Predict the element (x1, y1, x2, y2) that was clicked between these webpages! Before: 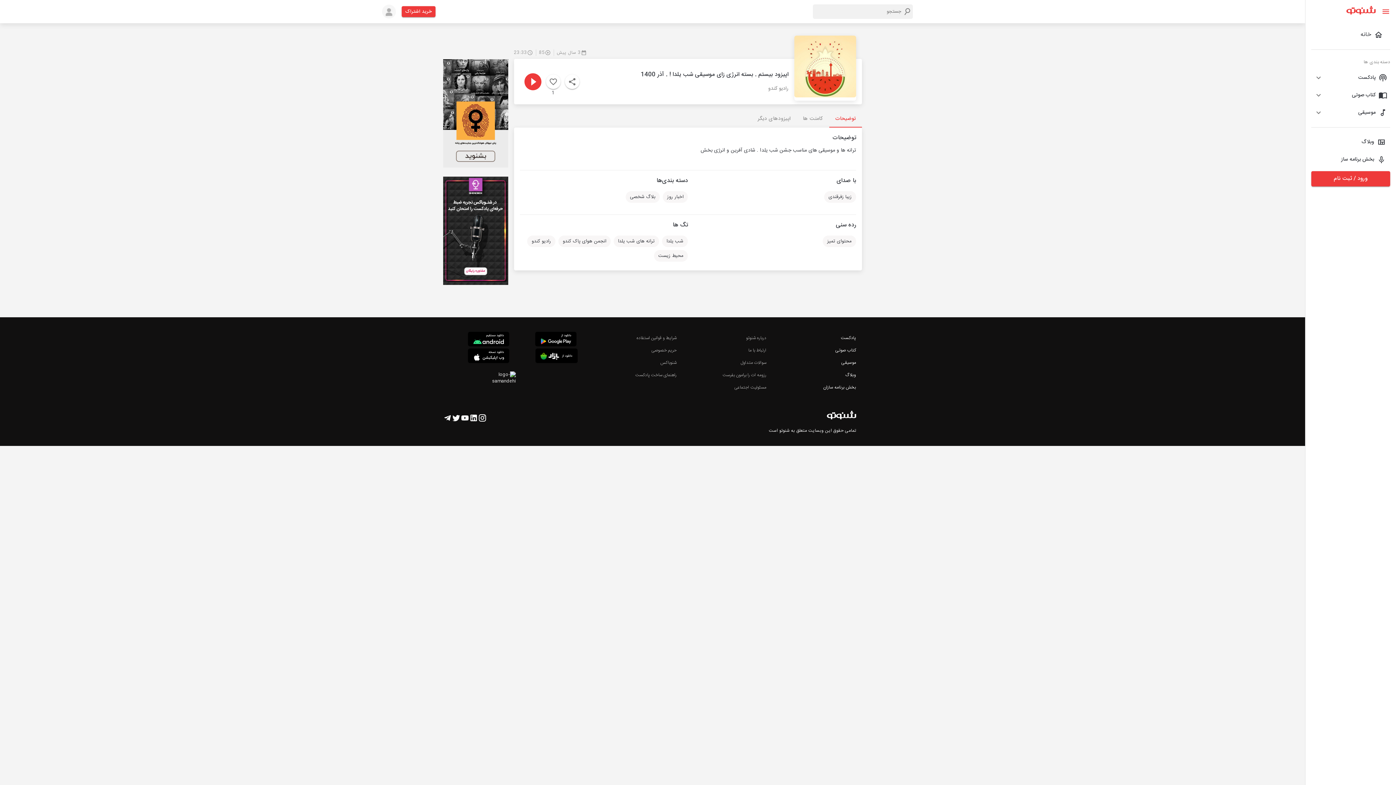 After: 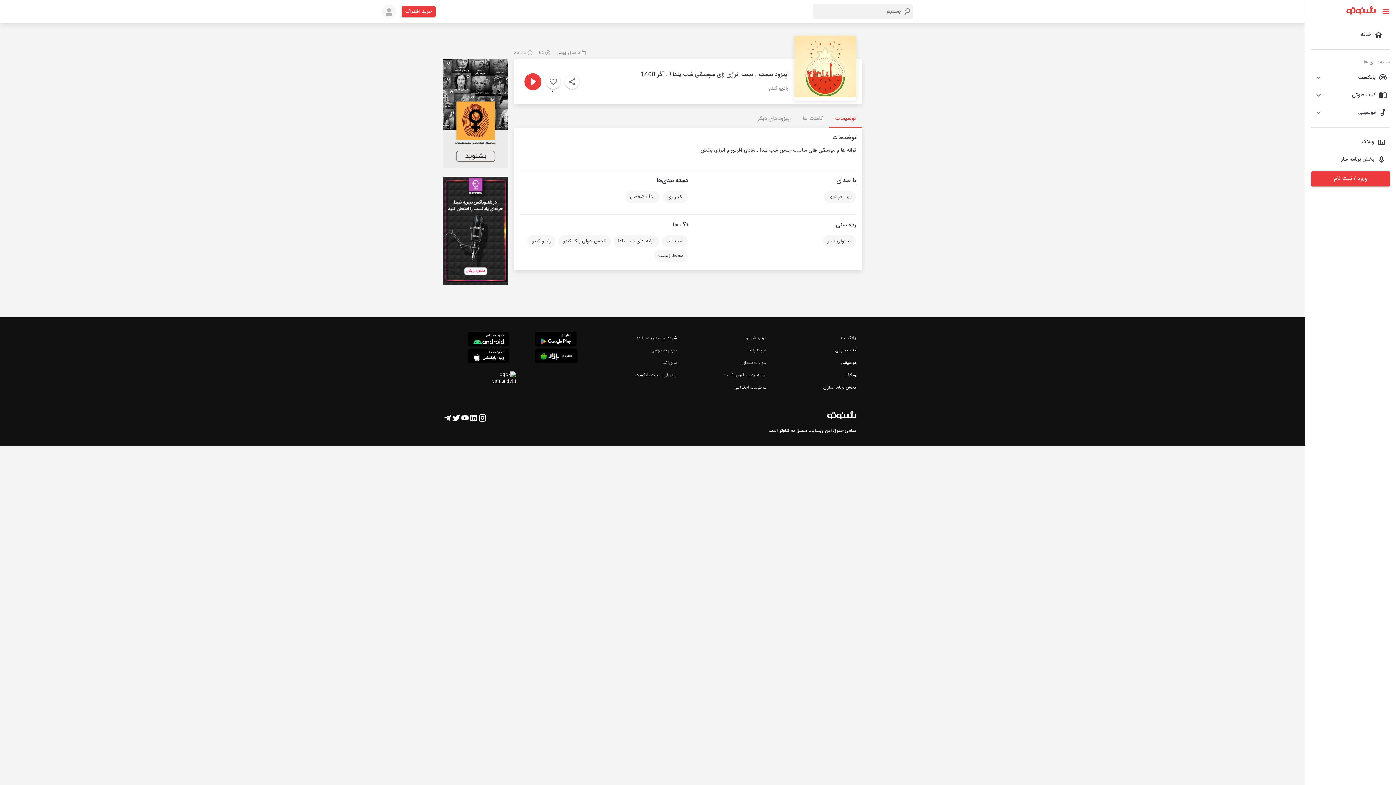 Action: bbox: (534, 331, 577, 348)